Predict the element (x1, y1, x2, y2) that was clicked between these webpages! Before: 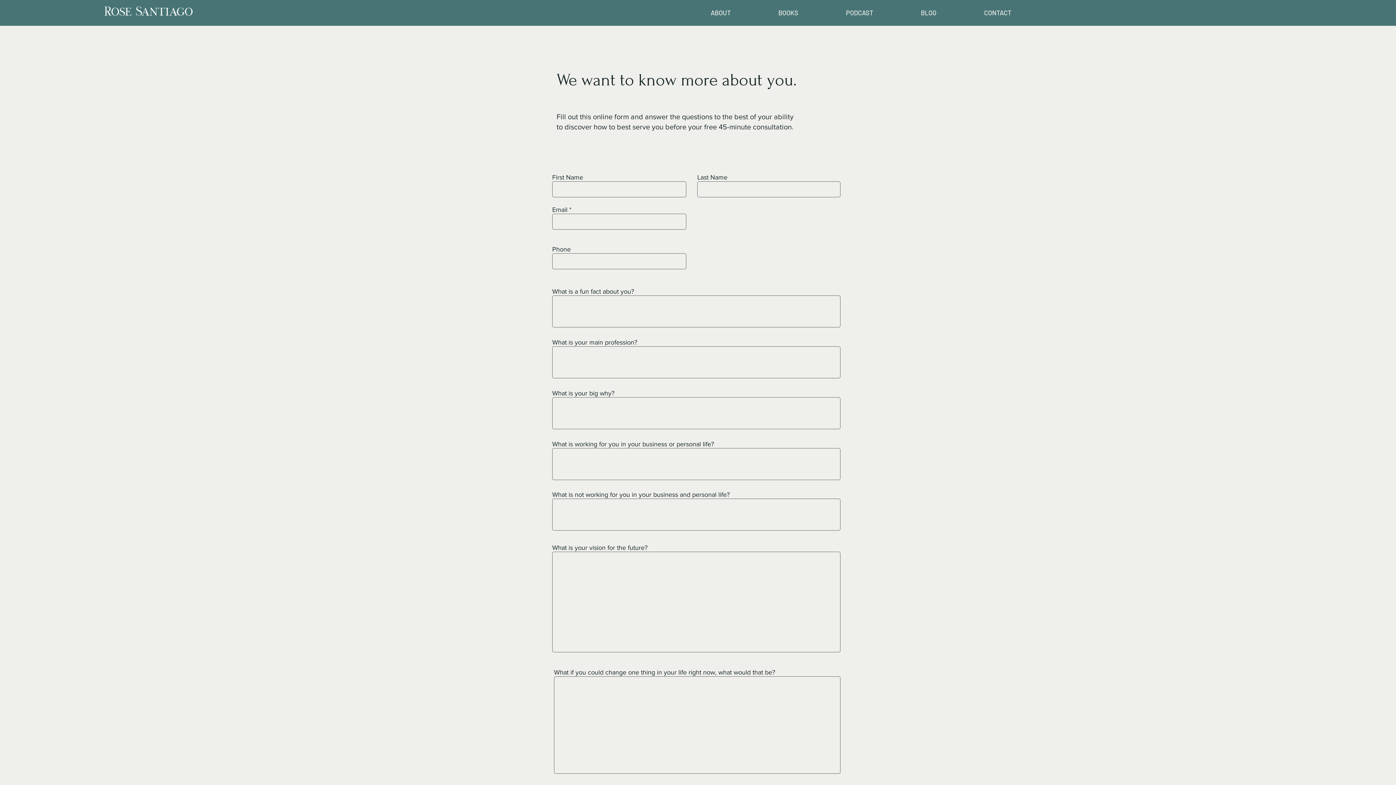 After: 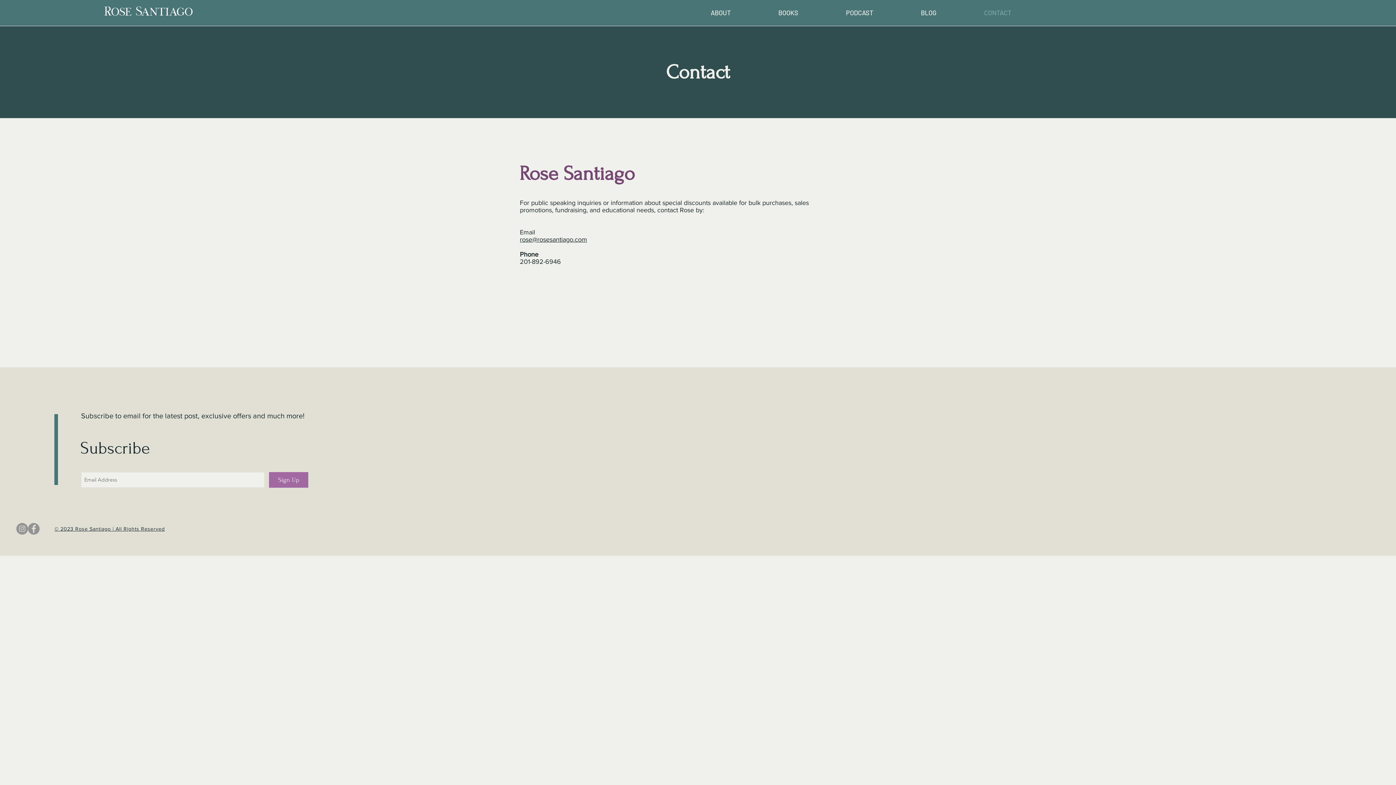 Action: label: CONTACT bbox: (942, 6, 1017, 19)